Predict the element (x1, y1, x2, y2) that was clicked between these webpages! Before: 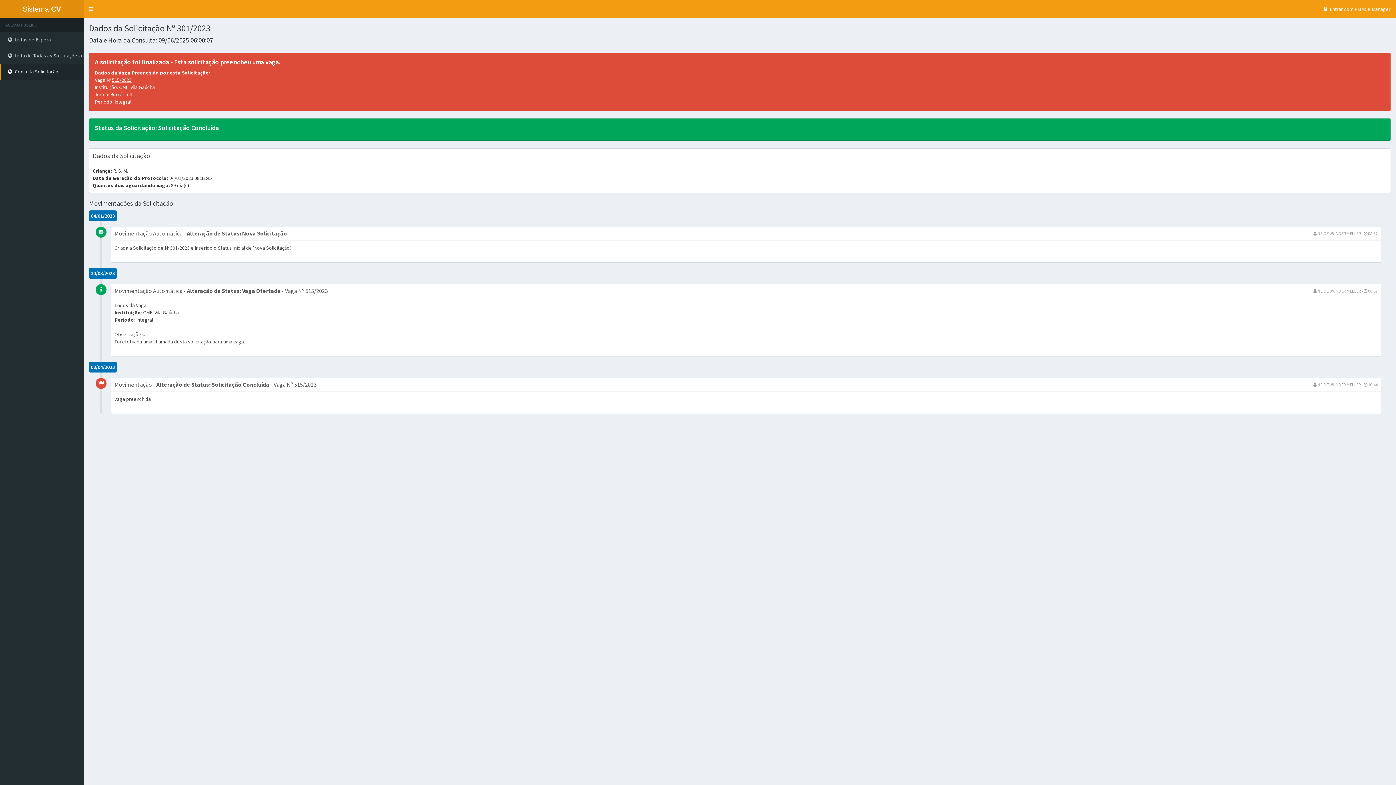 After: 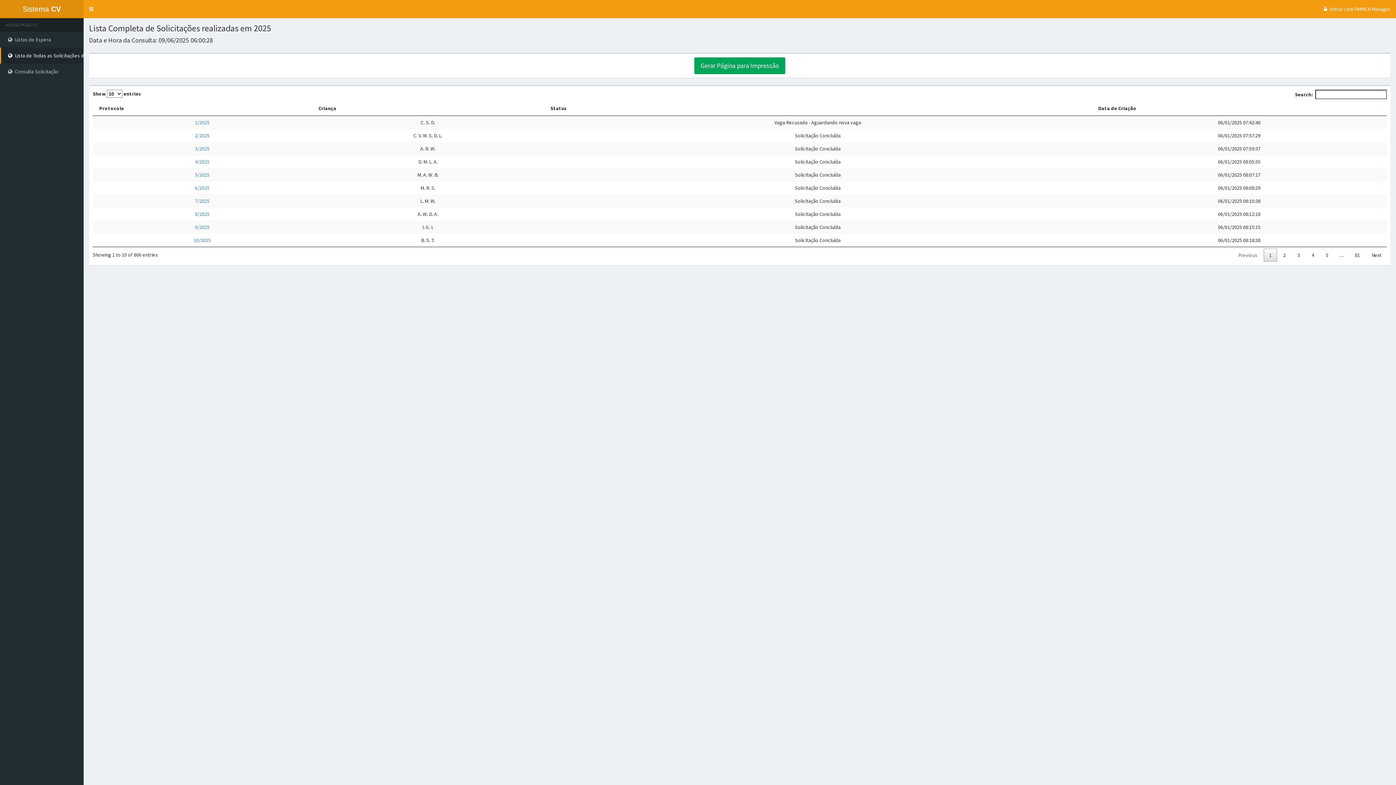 Action: label:  Lista de Todas as Solicitações de 2025 bbox: (0, 47, 83, 63)